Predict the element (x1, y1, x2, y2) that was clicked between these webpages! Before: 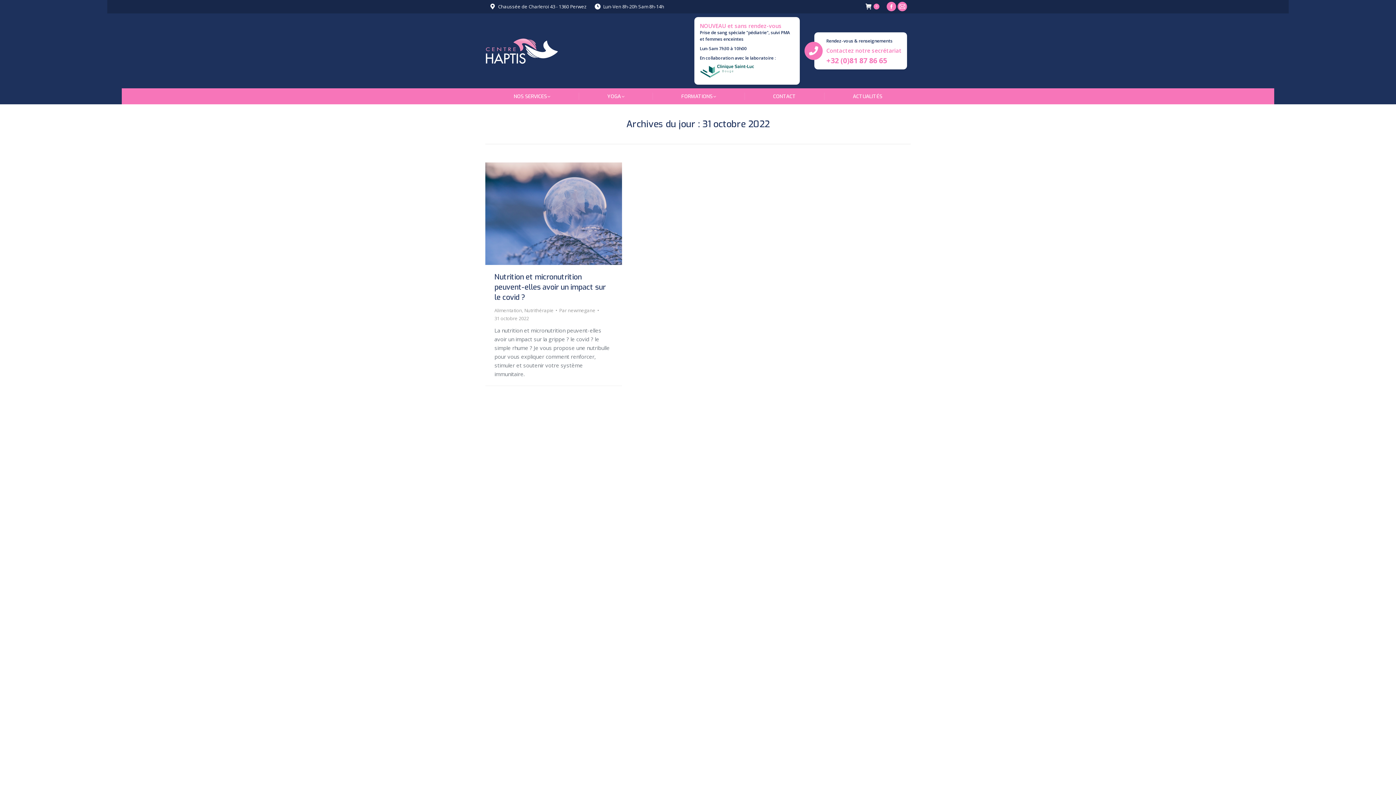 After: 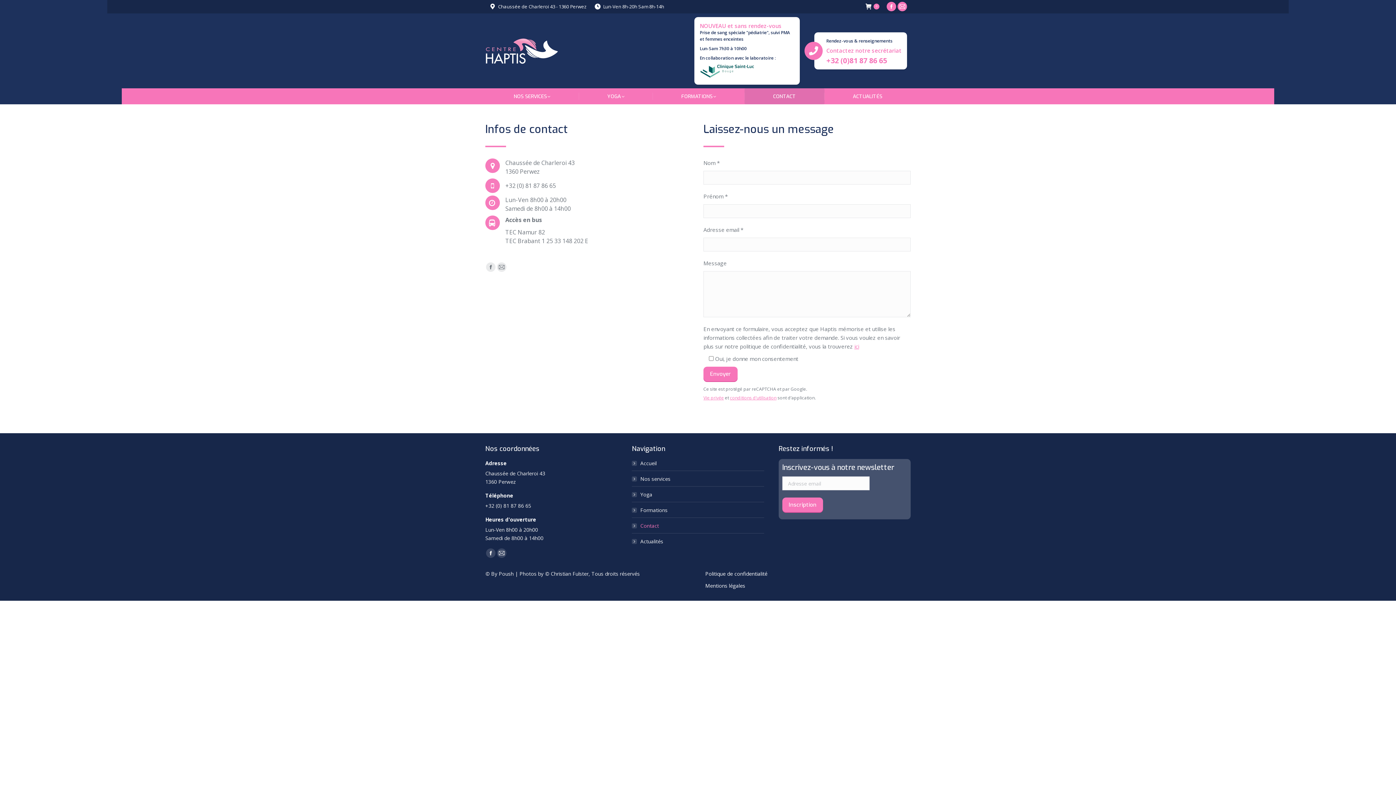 Action: label: CONTACT bbox: (744, 88, 824, 104)